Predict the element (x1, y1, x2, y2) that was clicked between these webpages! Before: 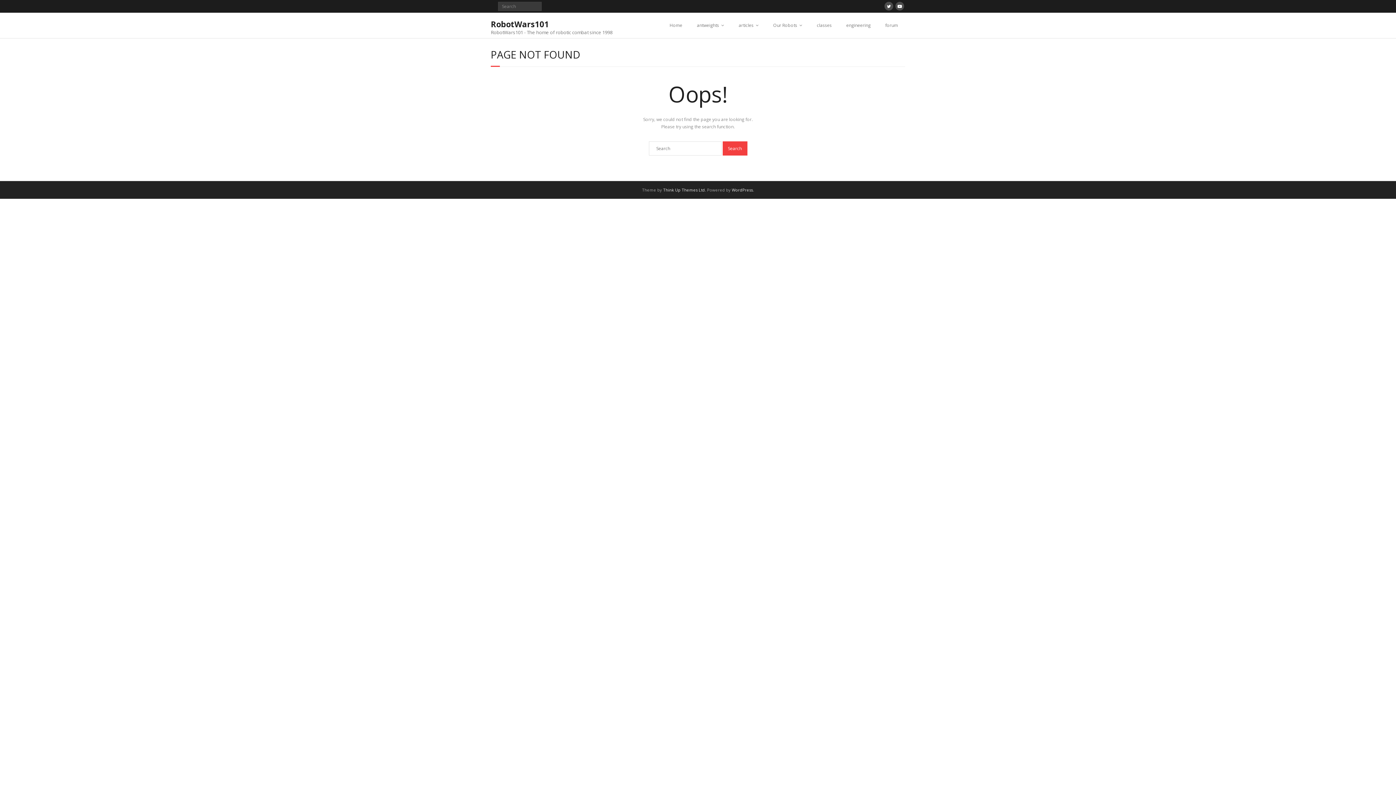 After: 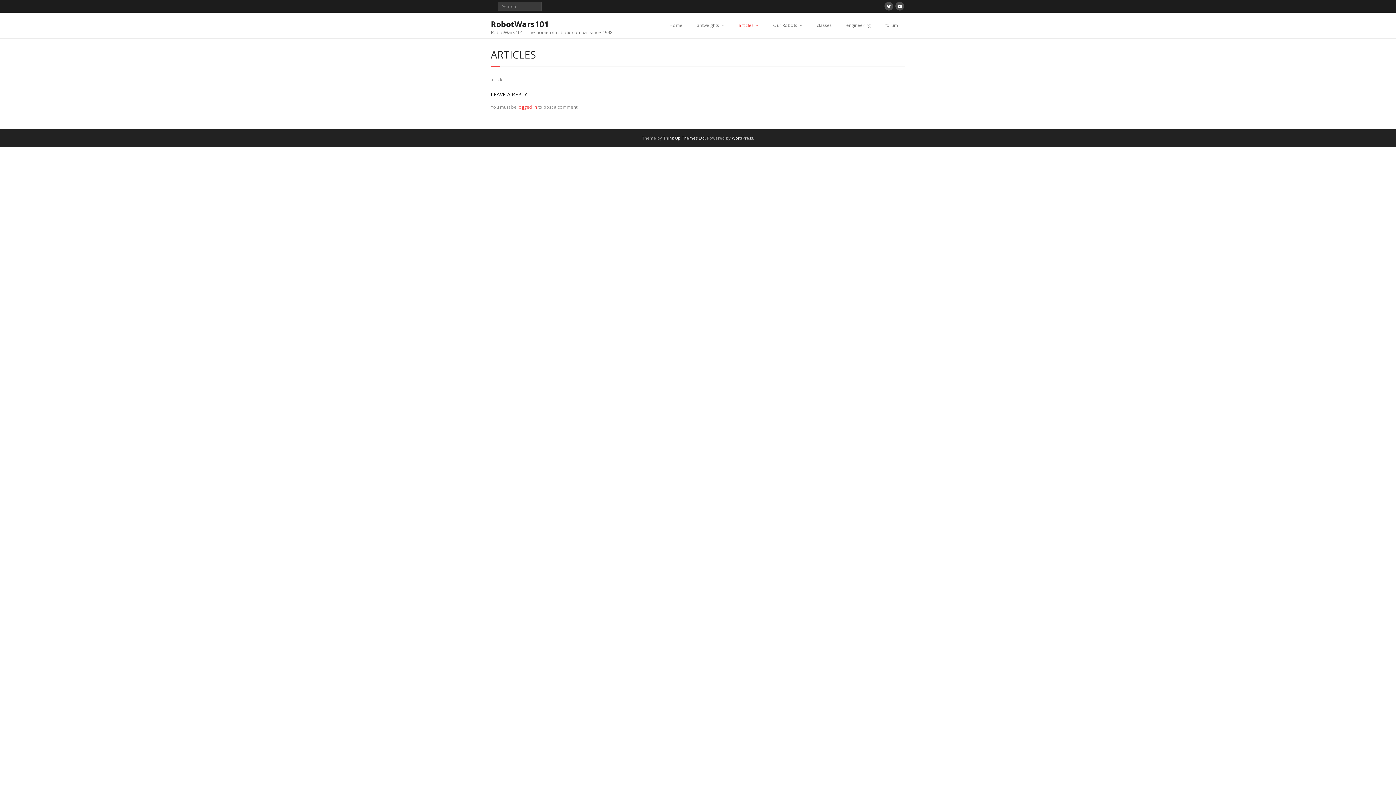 Action: label: articles bbox: (731, 12, 766, 38)